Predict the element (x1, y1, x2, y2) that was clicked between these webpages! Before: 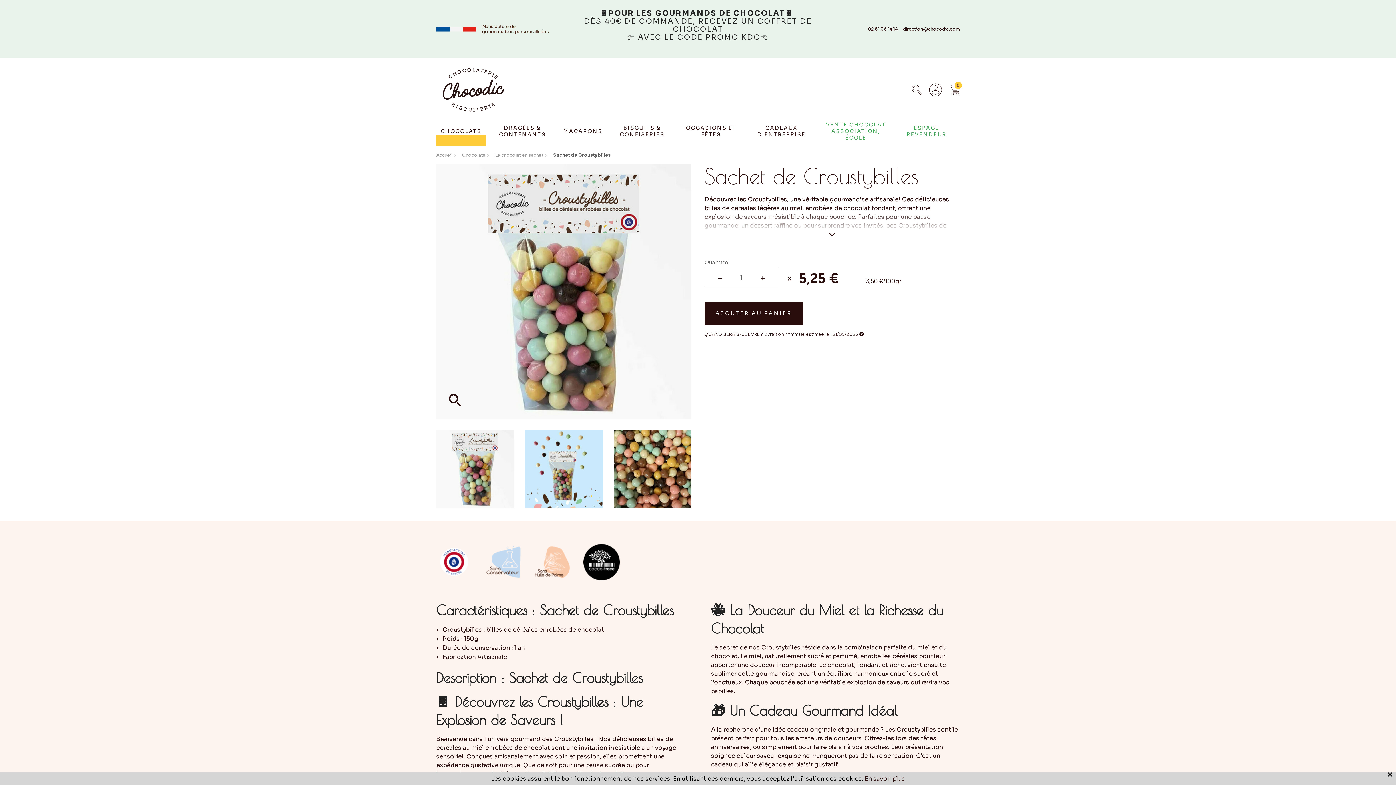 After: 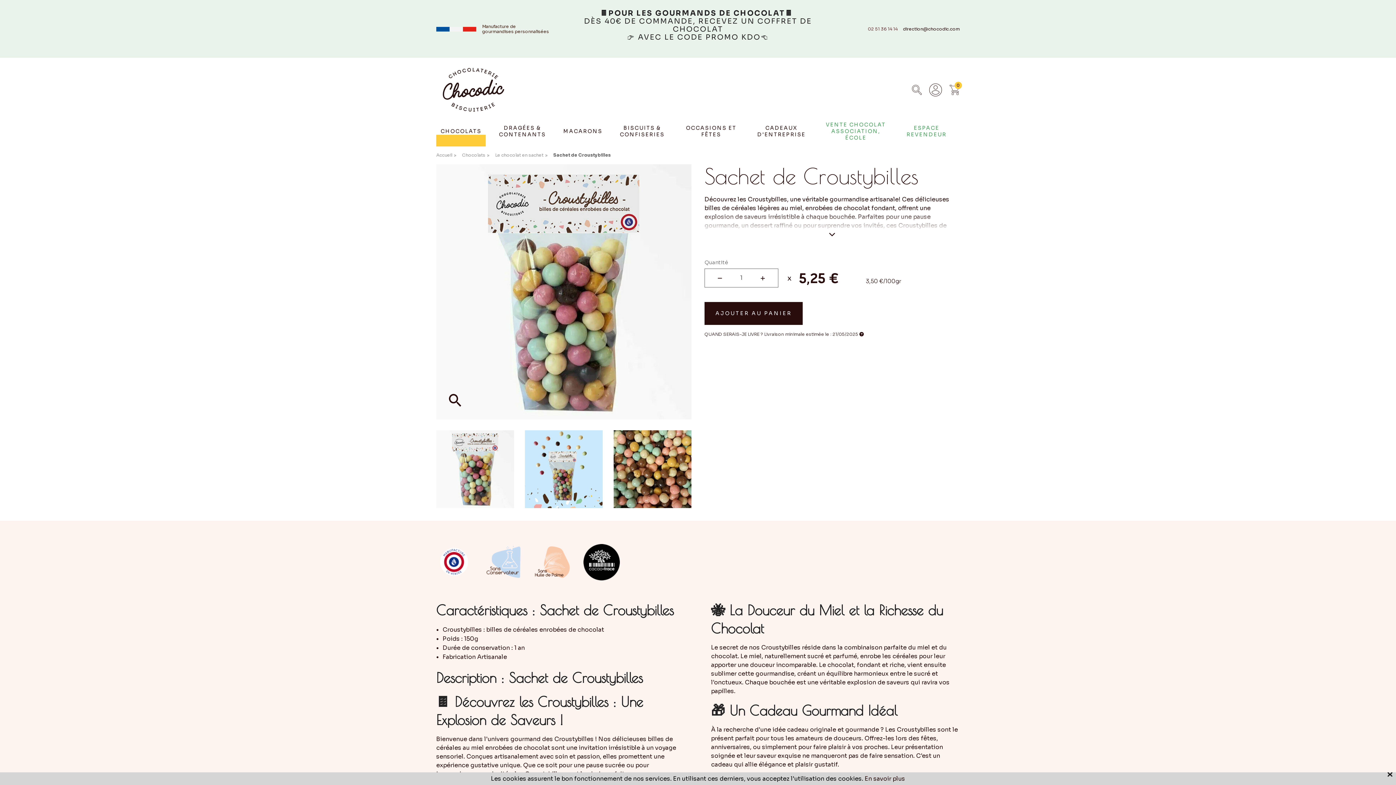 Action: label: 02 51 36 14 14 bbox: (868, 26, 897, 31)